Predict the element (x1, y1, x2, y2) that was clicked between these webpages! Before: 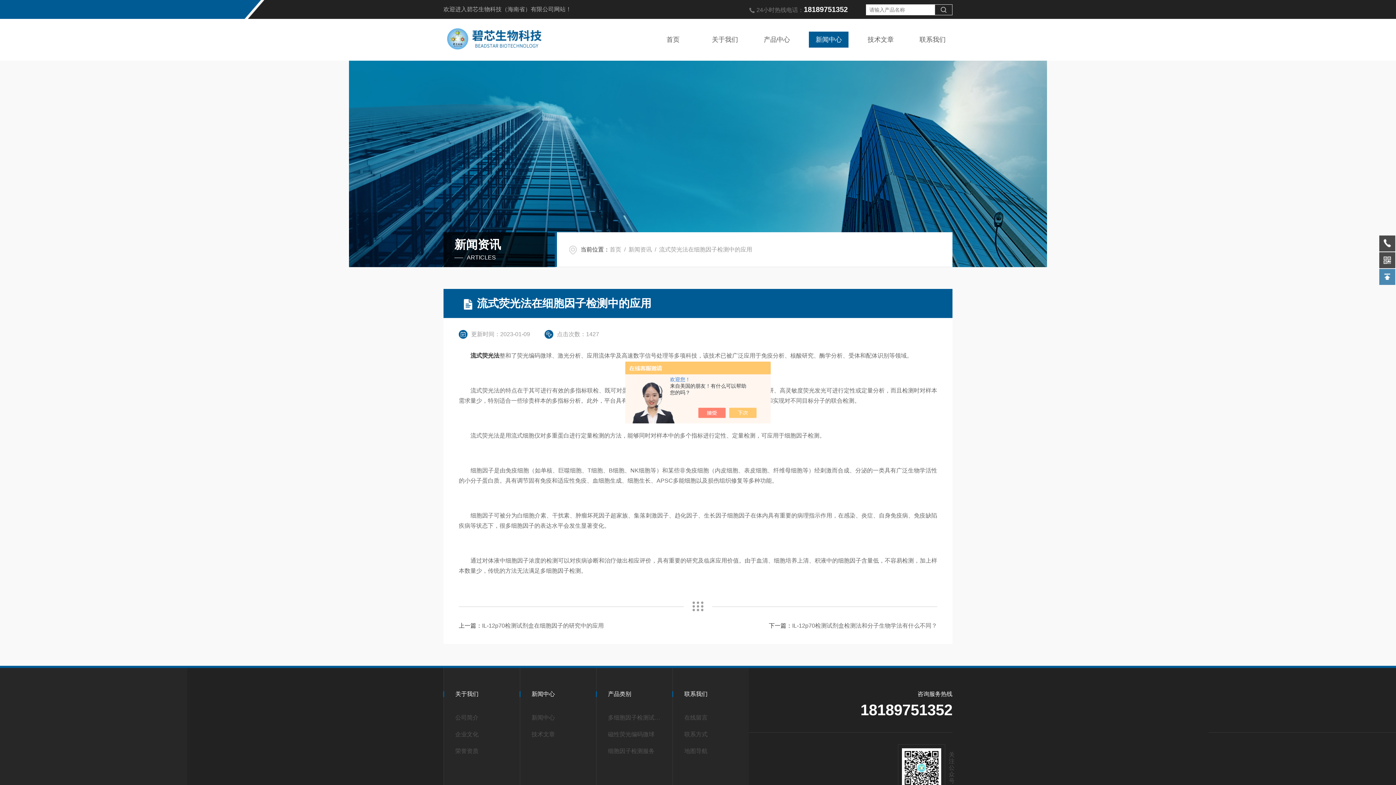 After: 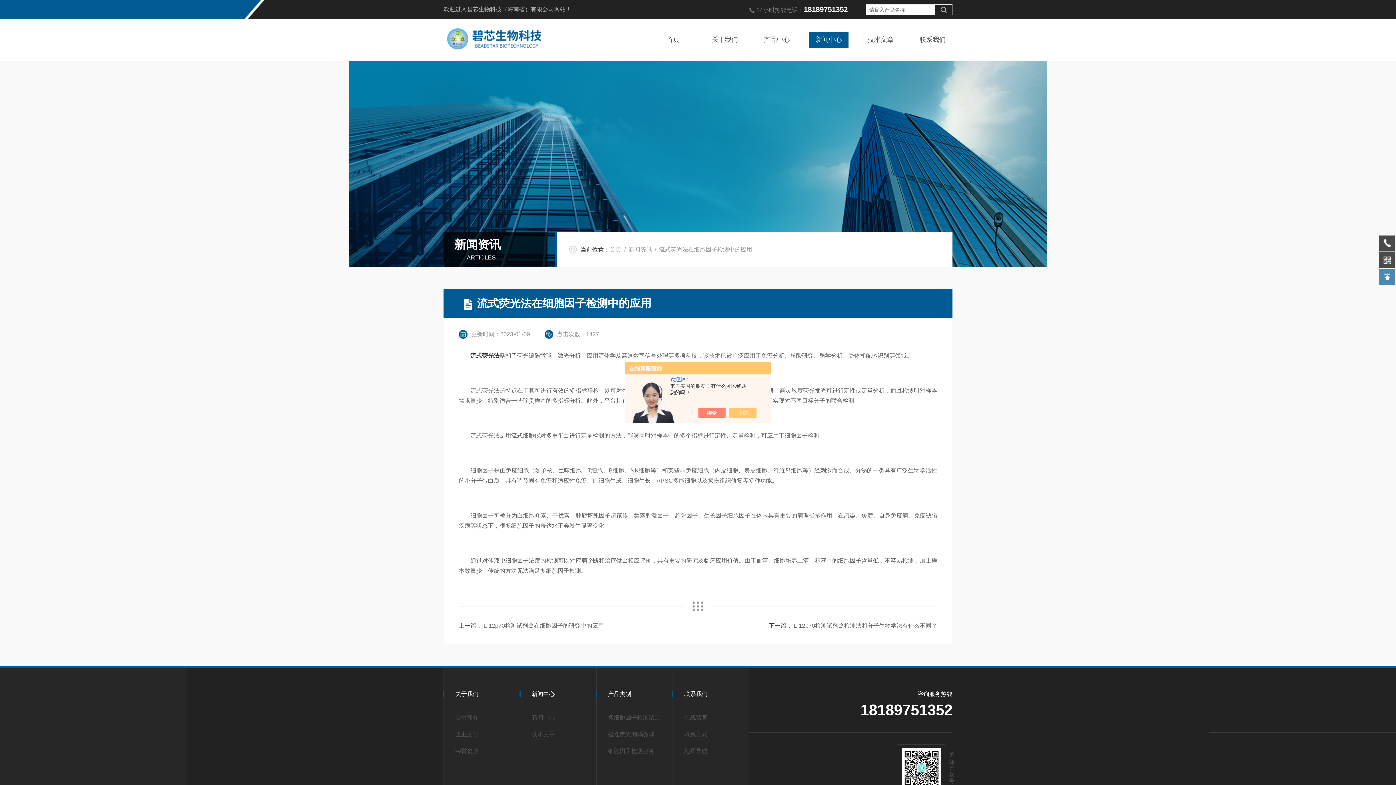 Action: label: 流式荧光法 bbox: (470, 352, 499, 358)